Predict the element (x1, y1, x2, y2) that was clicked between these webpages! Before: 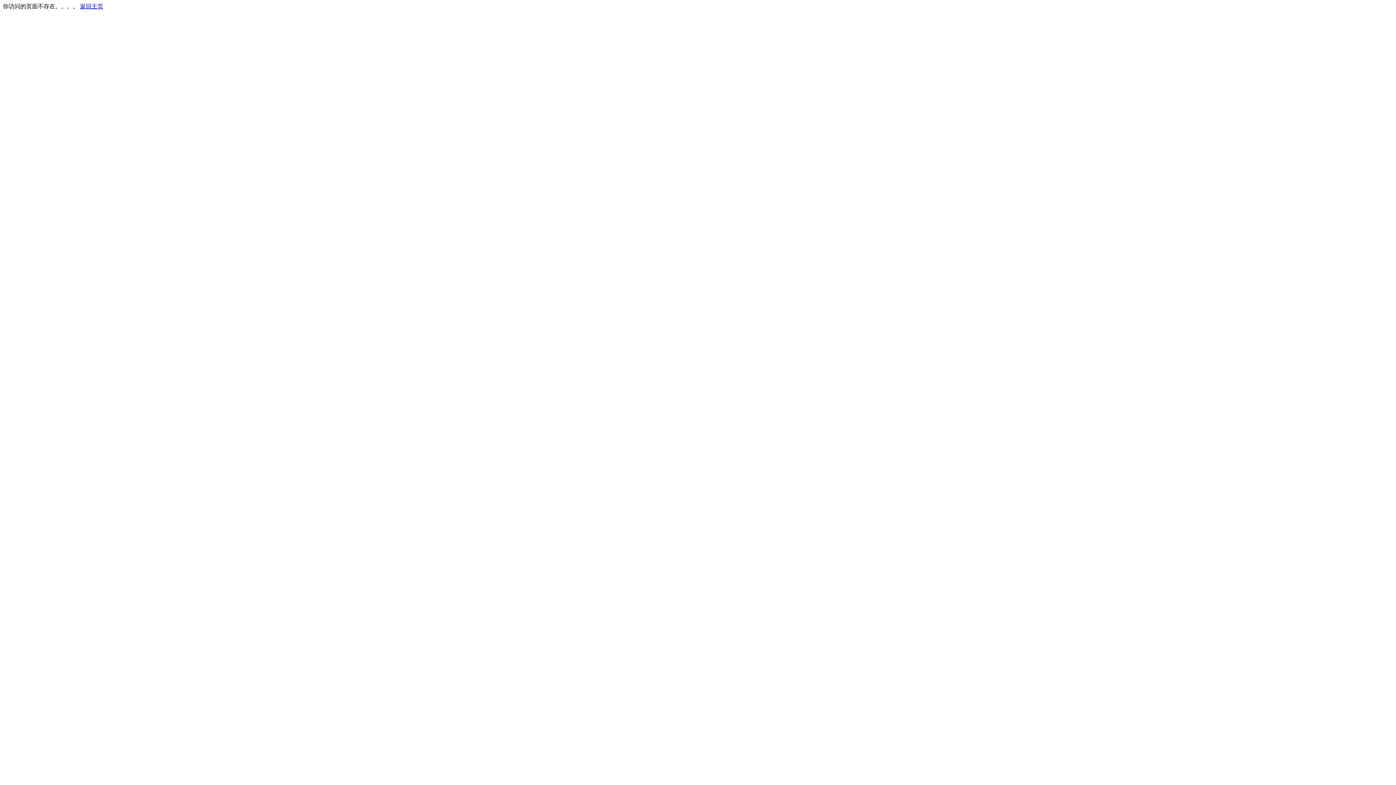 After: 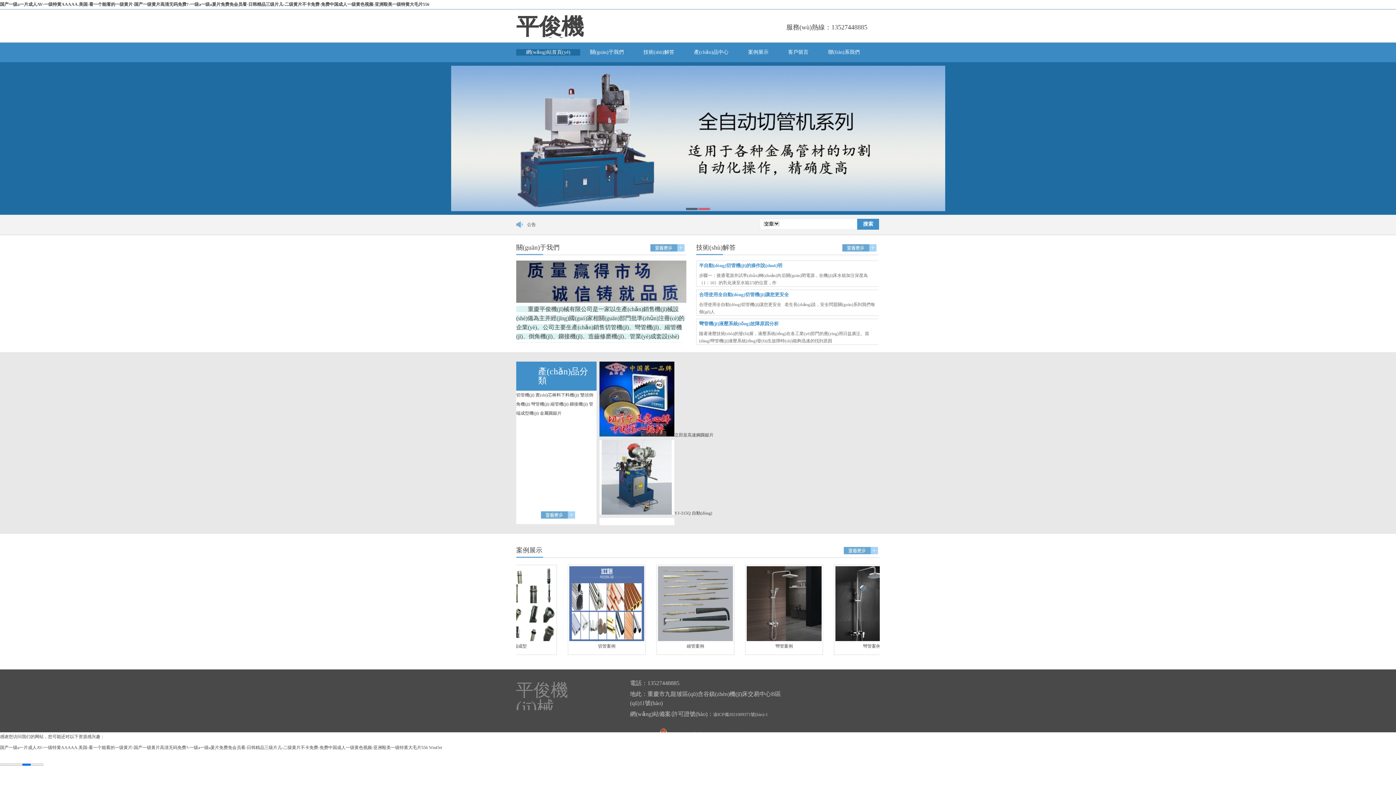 Action: bbox: (80, 3, 103, 9) label: 返回主页